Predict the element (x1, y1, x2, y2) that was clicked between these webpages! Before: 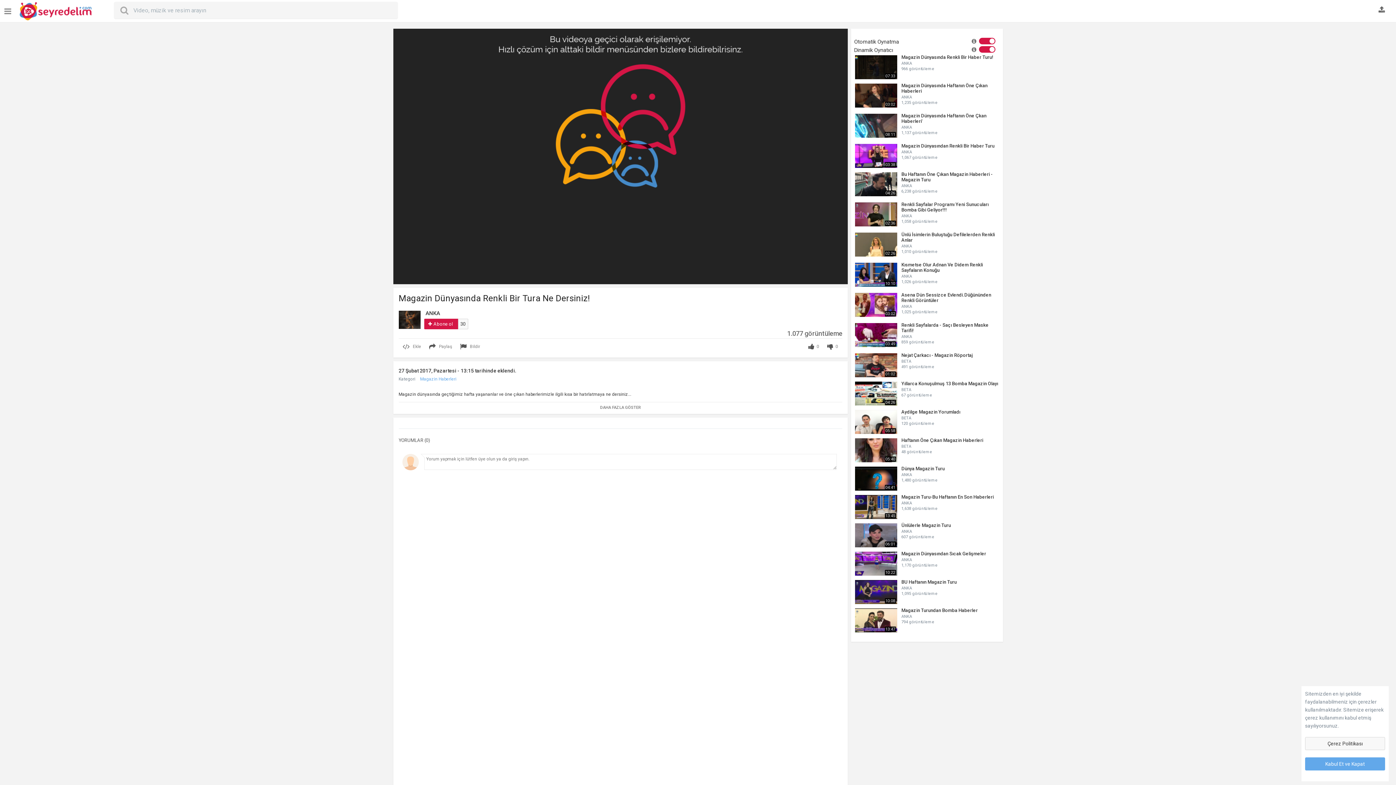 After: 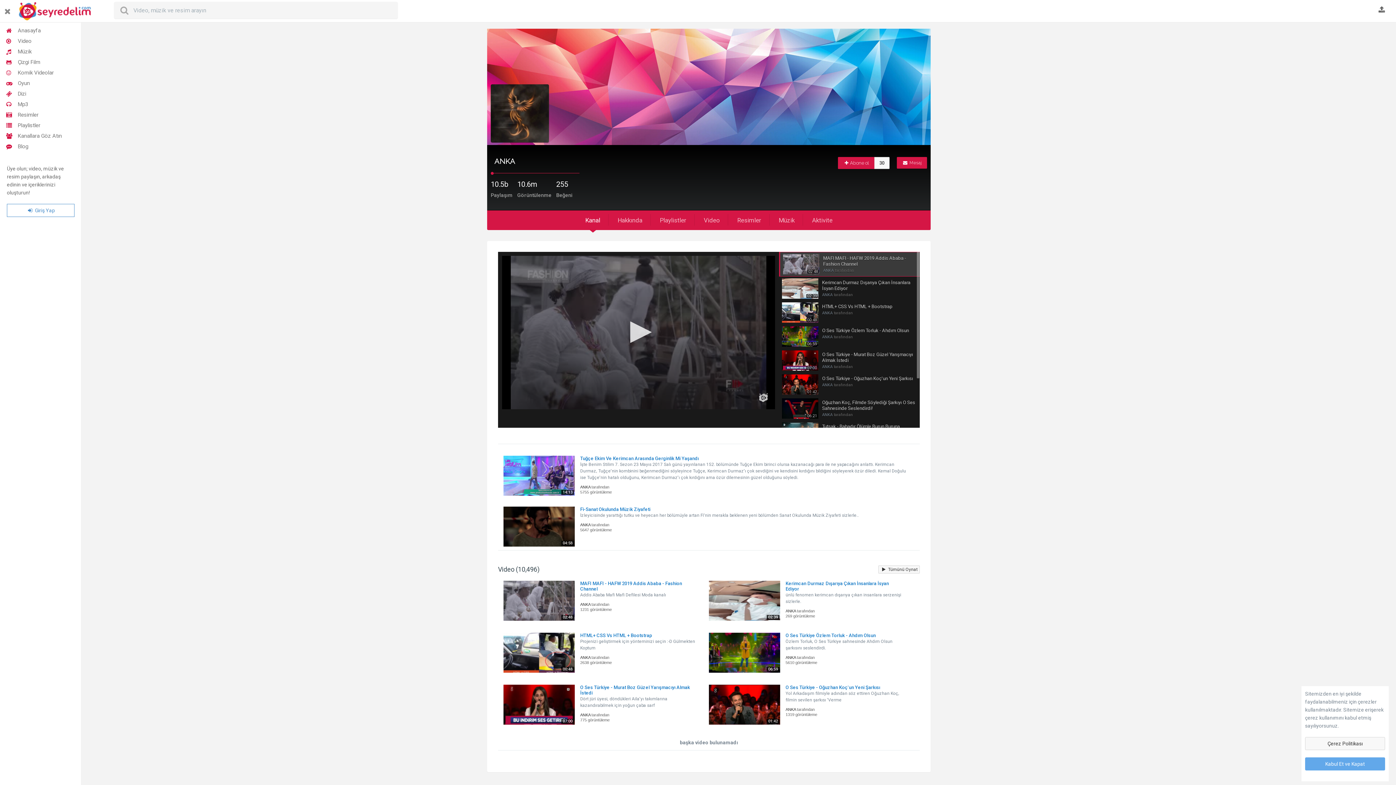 Action: bbox: (901, 183, 912, 188) label: ANKA